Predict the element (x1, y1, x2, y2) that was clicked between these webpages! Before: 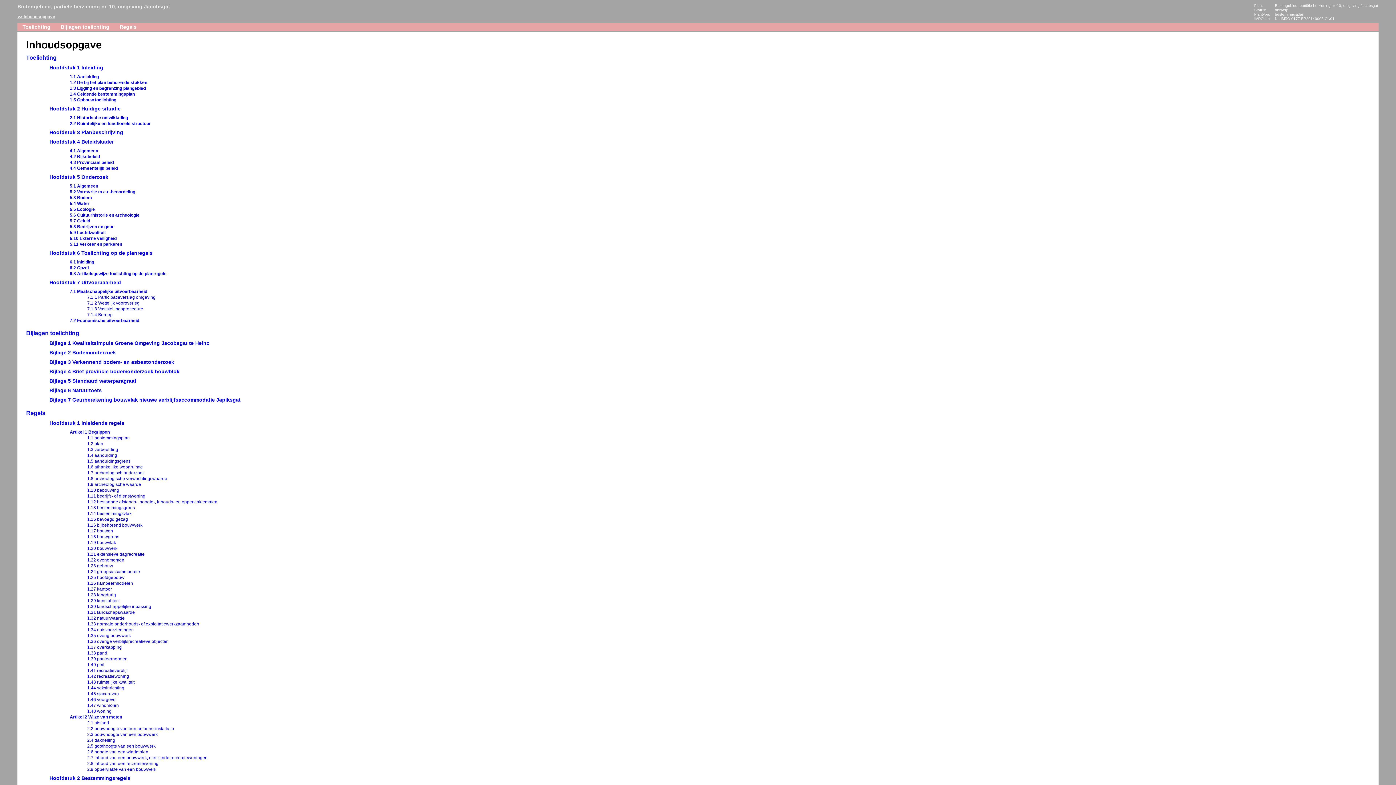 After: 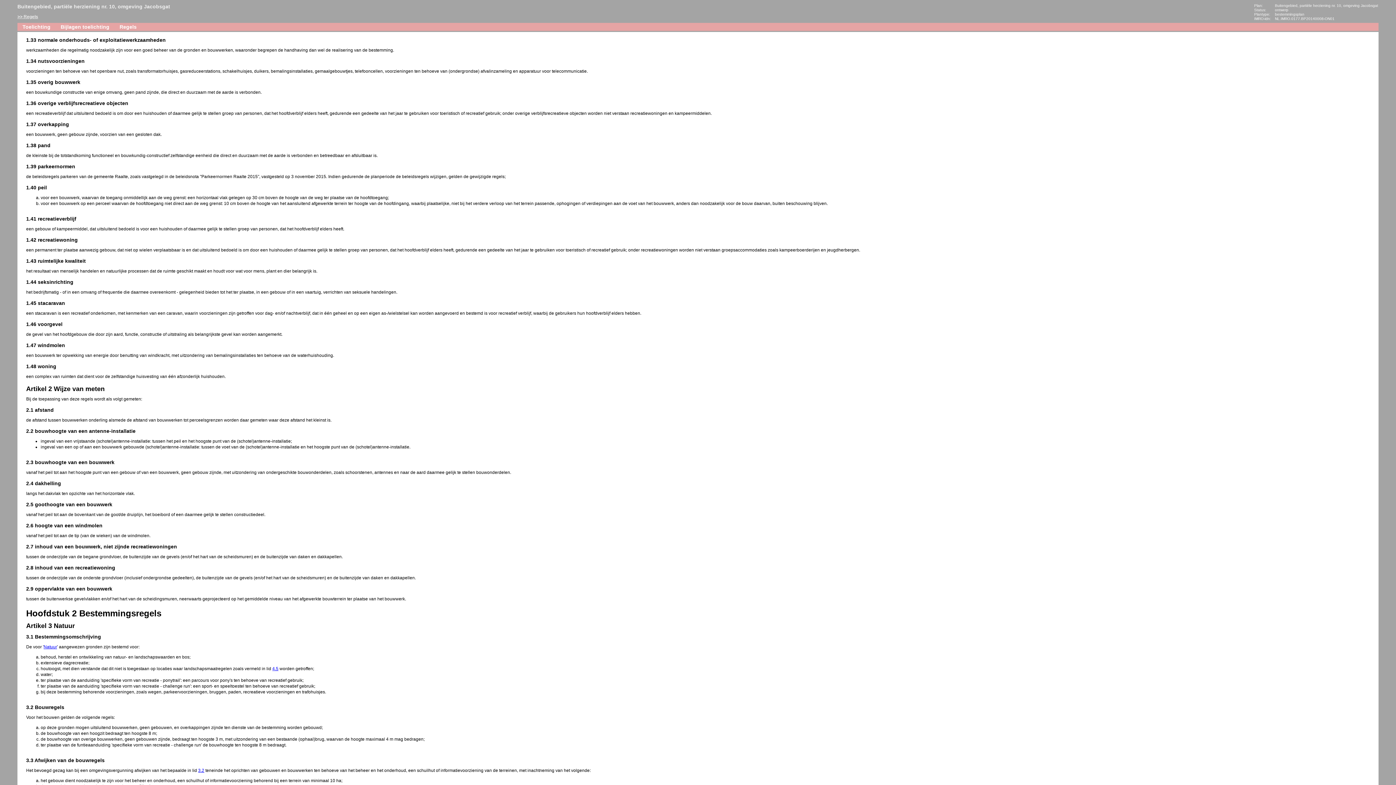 Action: bbox: (87, 621, 199, 626) label: 1.33 normale onderhouds- of exploitatiewerkzaamheden